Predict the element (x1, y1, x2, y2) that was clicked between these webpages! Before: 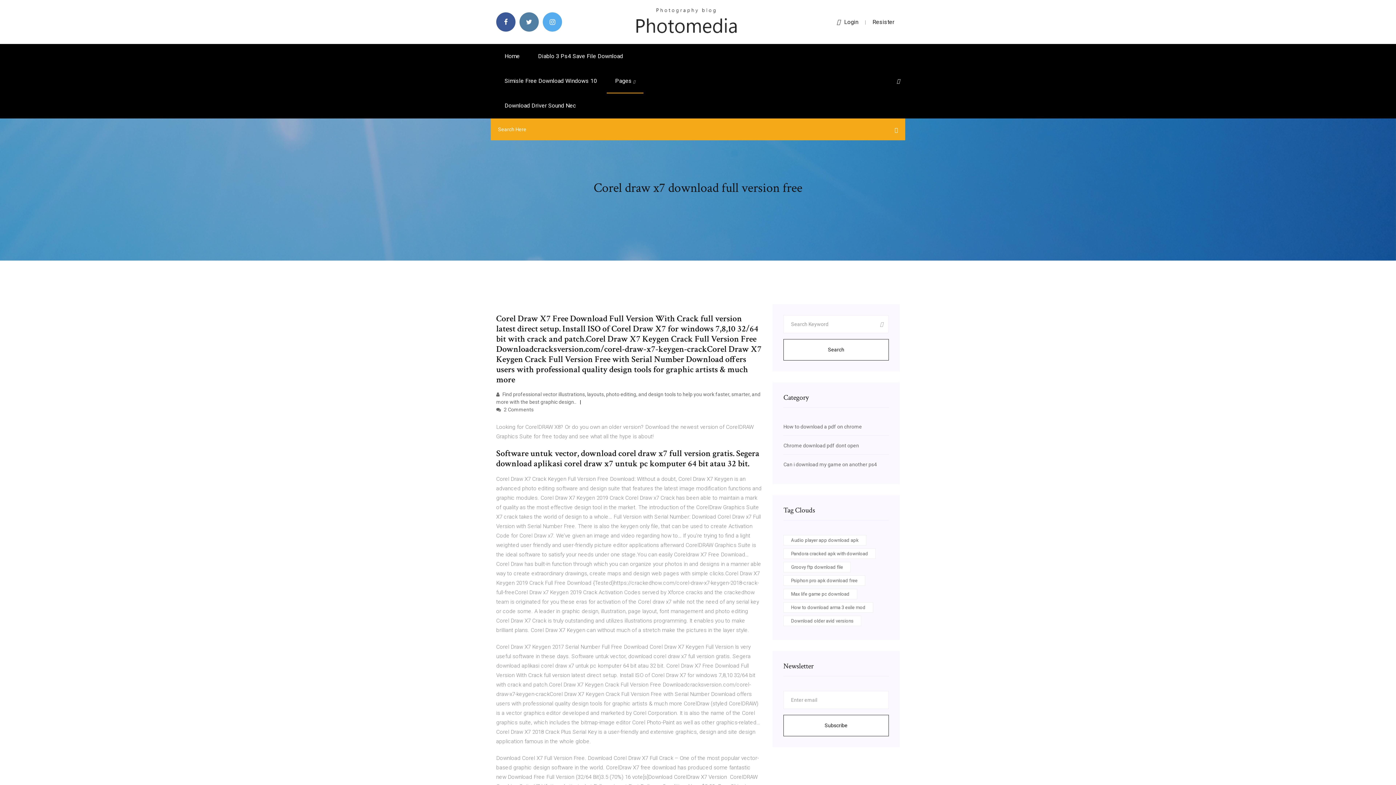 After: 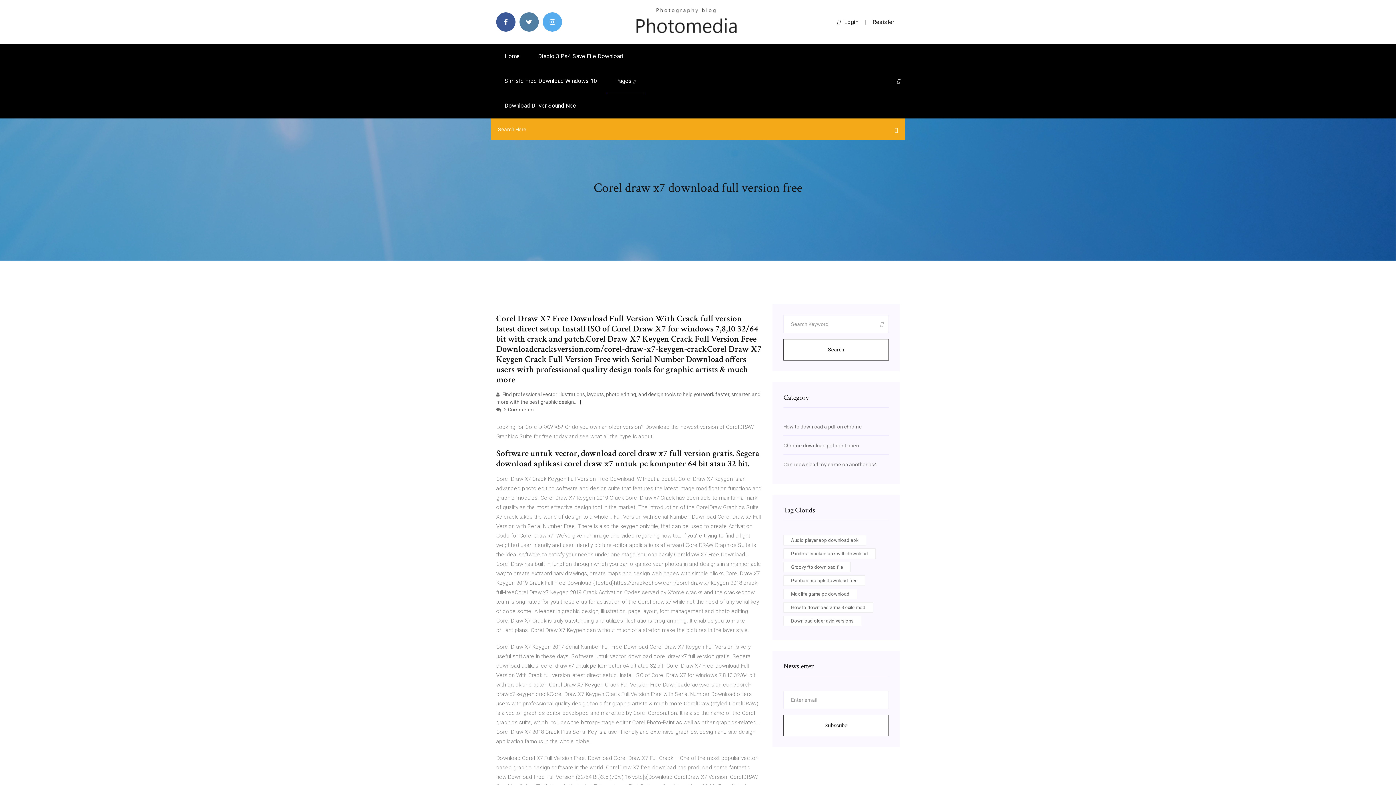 Action: bbox: (783, 339, 889, 360) label: Search